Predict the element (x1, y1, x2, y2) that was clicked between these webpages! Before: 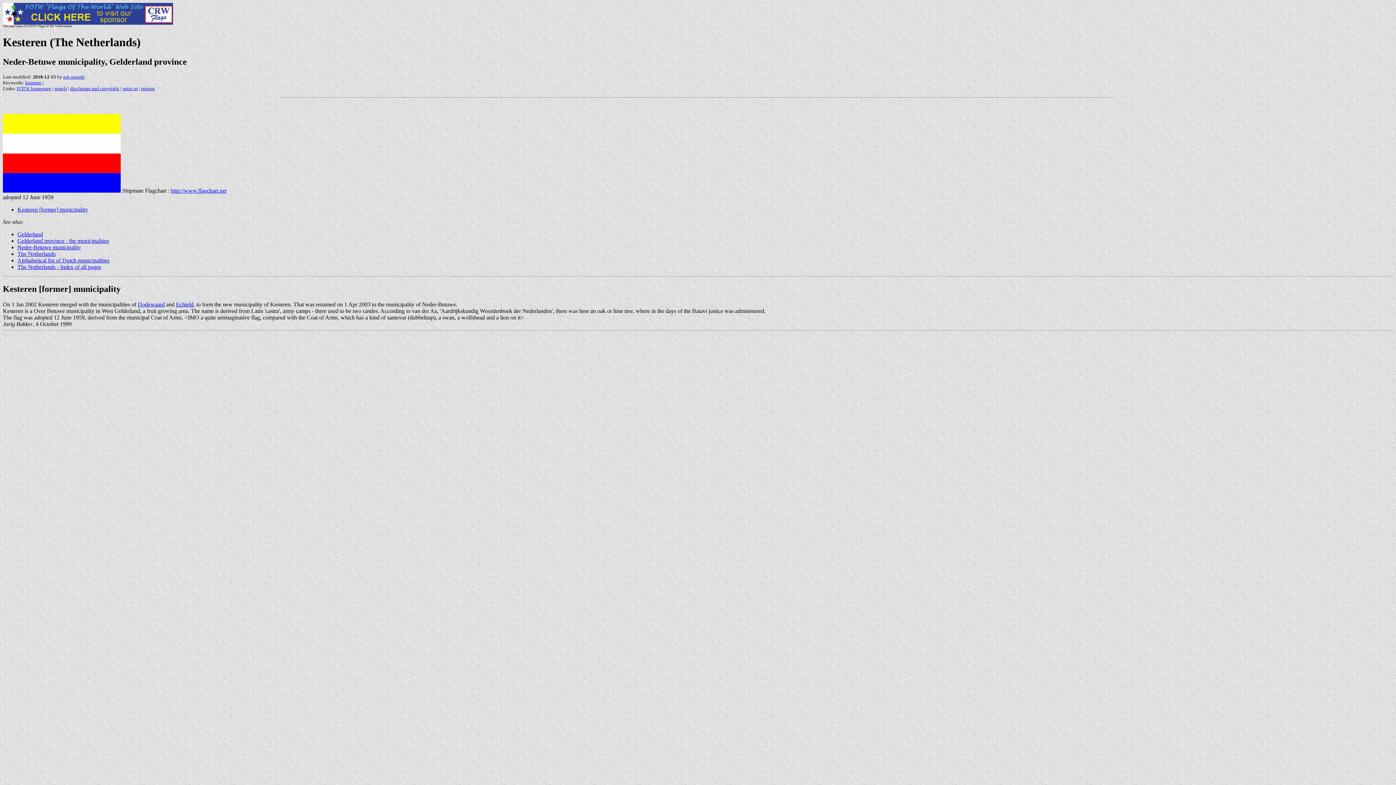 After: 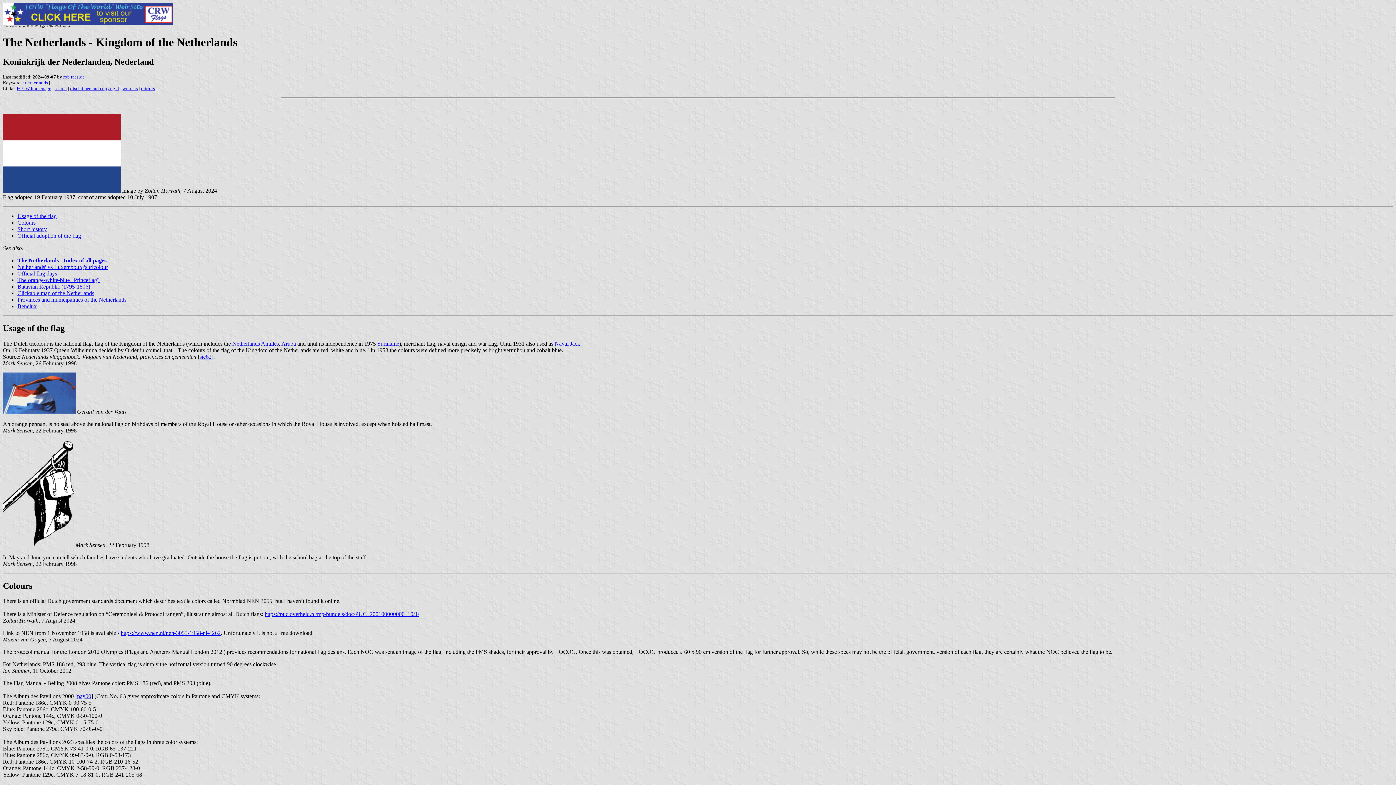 Action: bbox: (17, 250, 55, 257) label: The Netherlands